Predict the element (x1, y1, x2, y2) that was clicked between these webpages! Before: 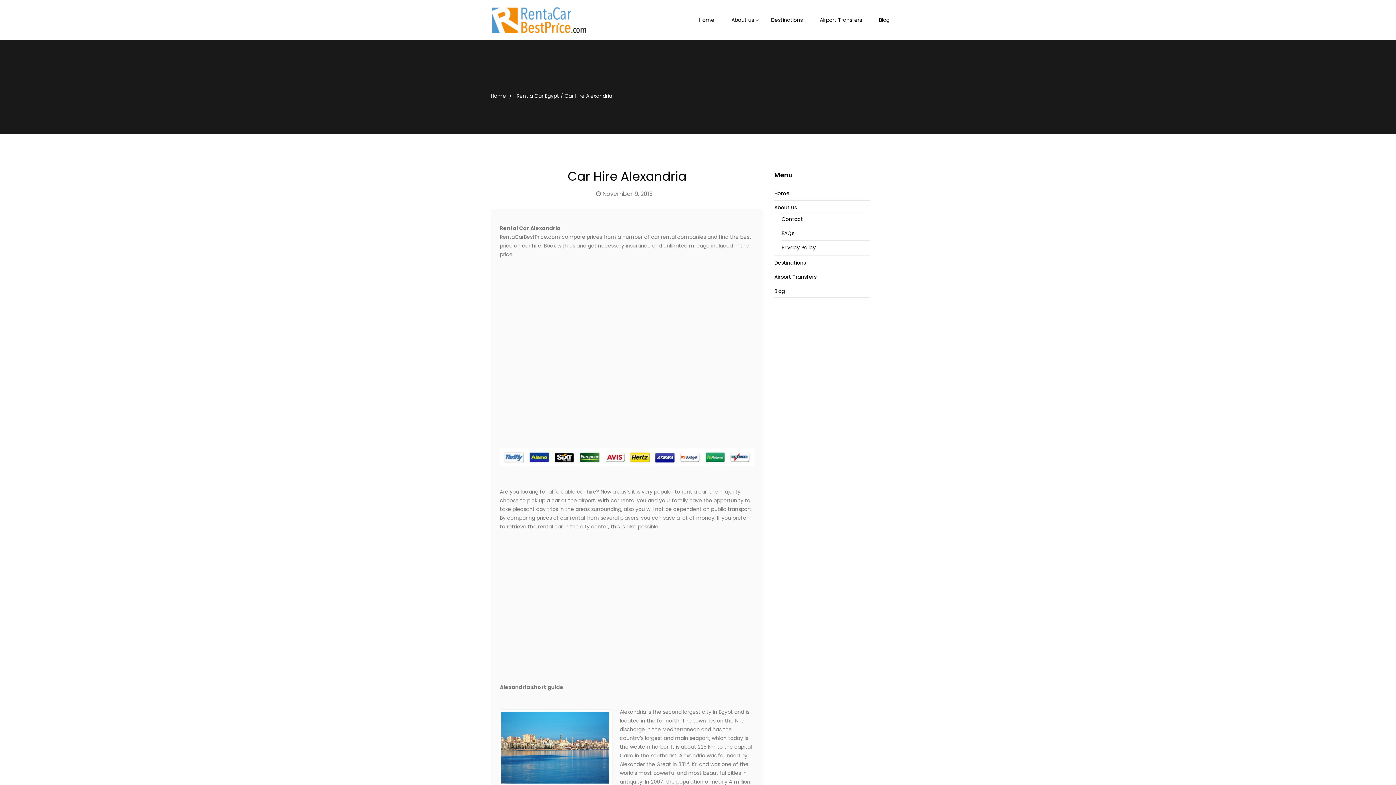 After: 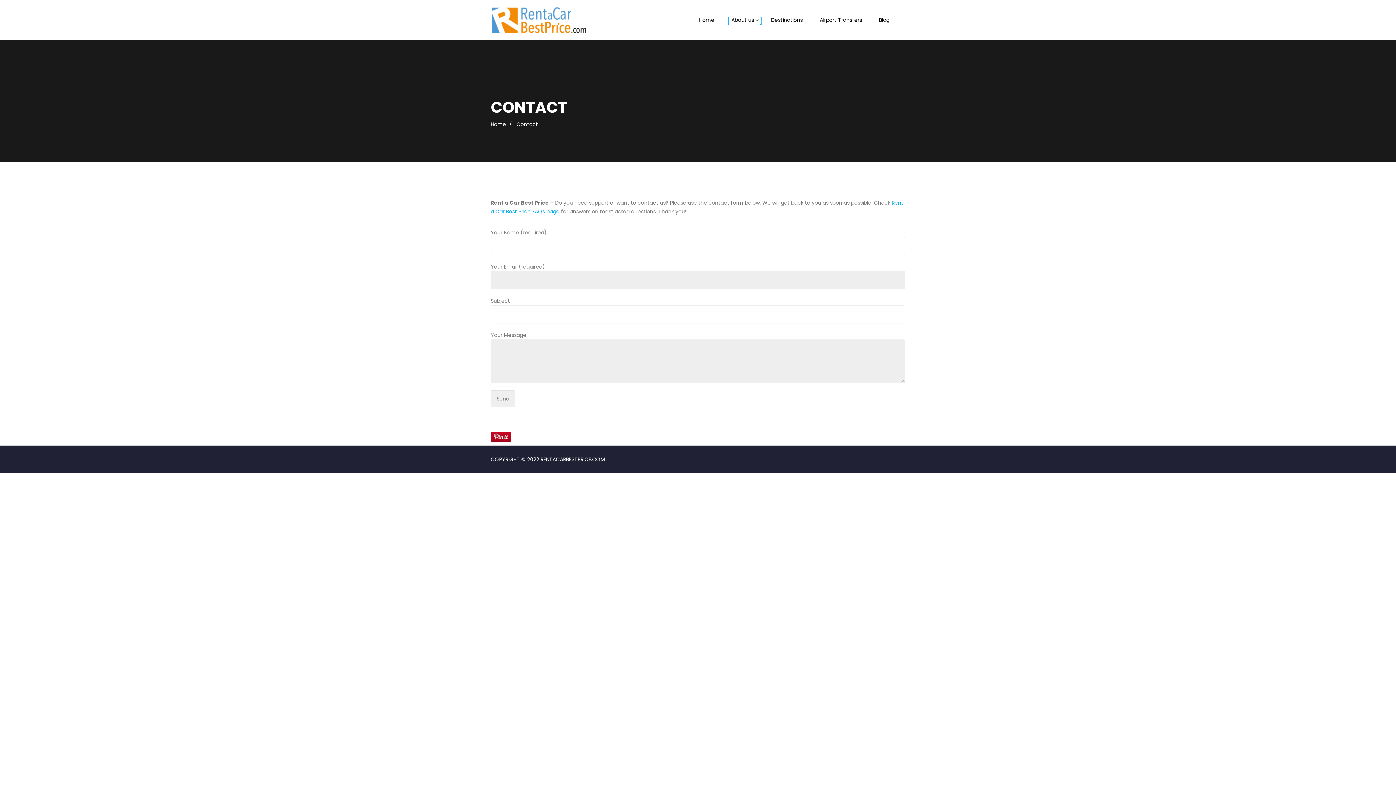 Action: bbox: (781, 214, 803, 224) label: Contact